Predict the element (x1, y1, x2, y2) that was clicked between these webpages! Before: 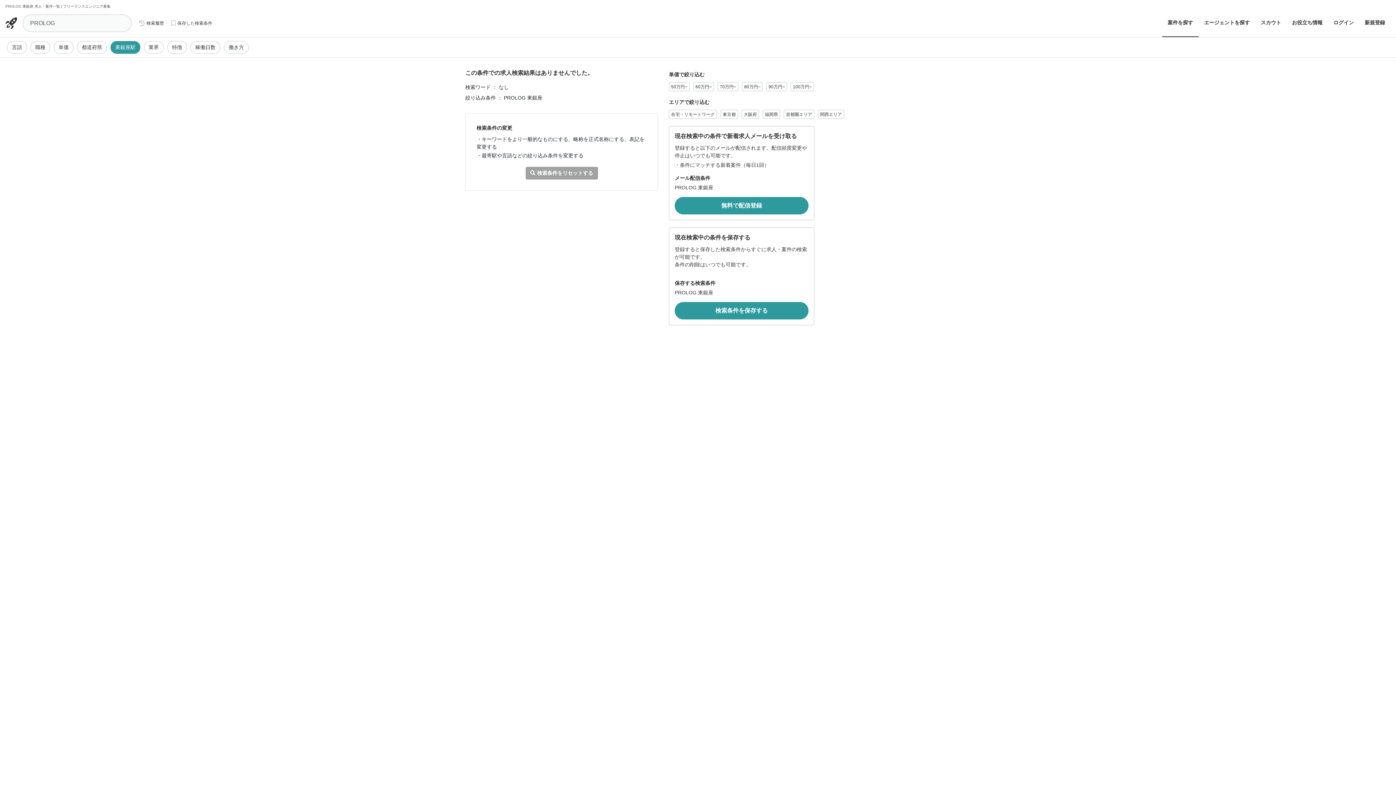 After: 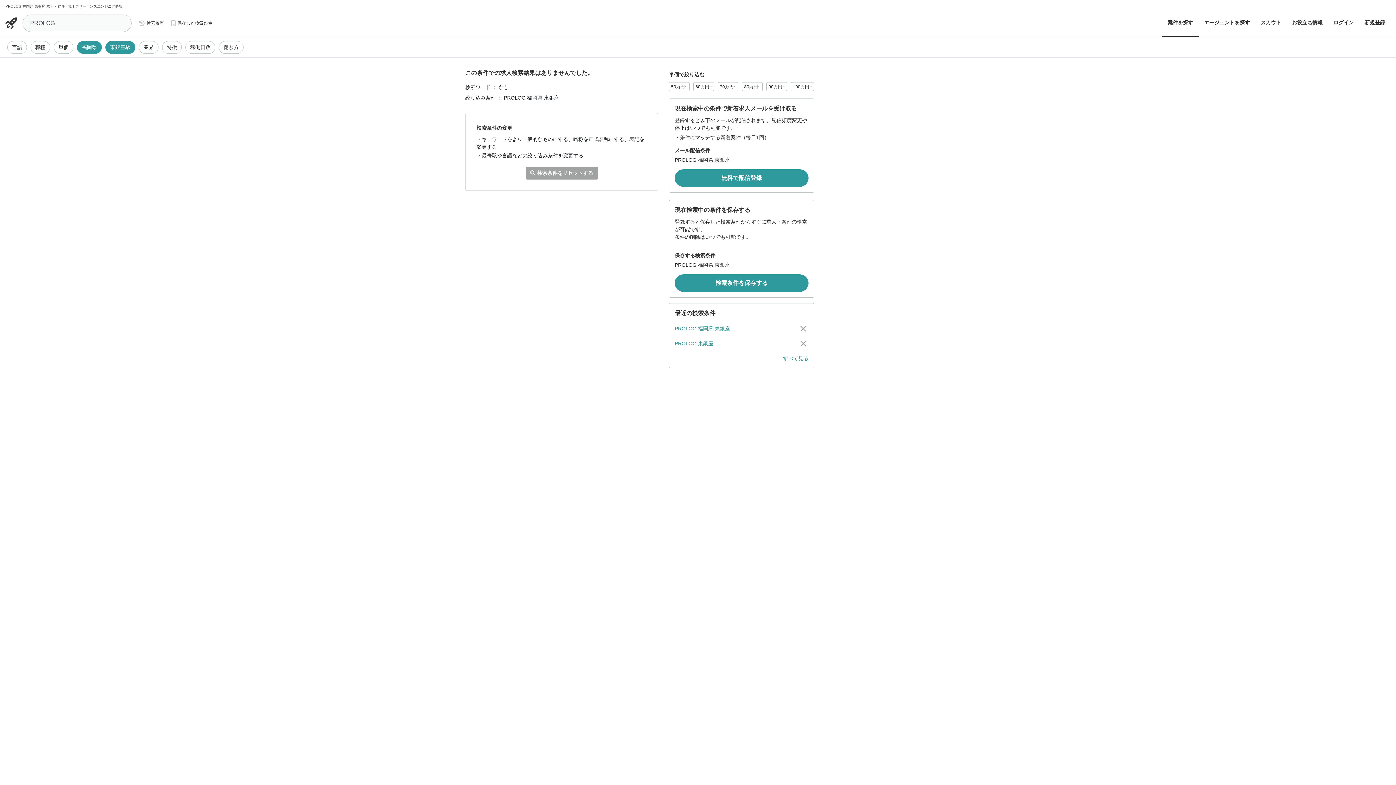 Action: label: 福岡県 bbox: (762, 109, 780, 118)